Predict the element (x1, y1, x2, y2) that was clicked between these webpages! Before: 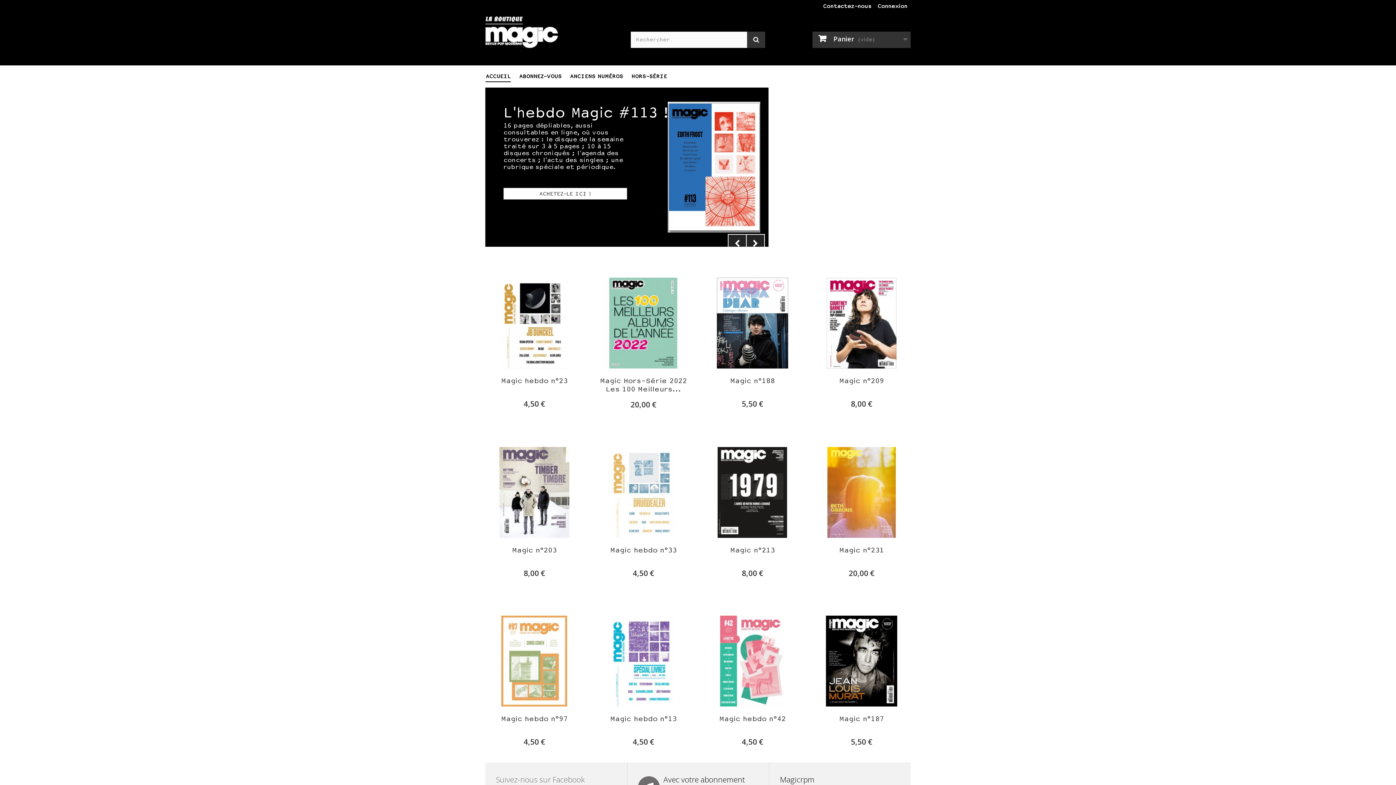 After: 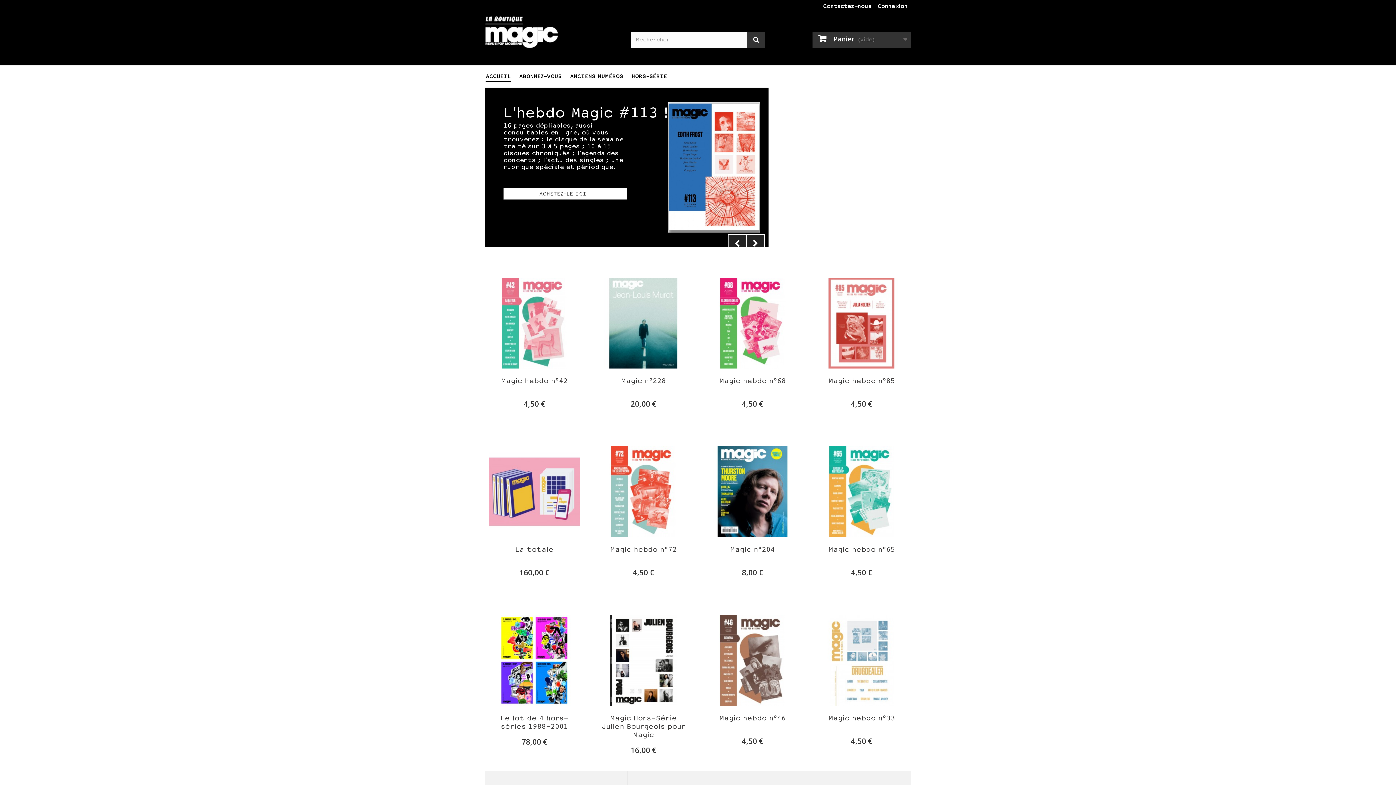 Action: label: ACCUEIL bbox: (485, 72, 511, 82)